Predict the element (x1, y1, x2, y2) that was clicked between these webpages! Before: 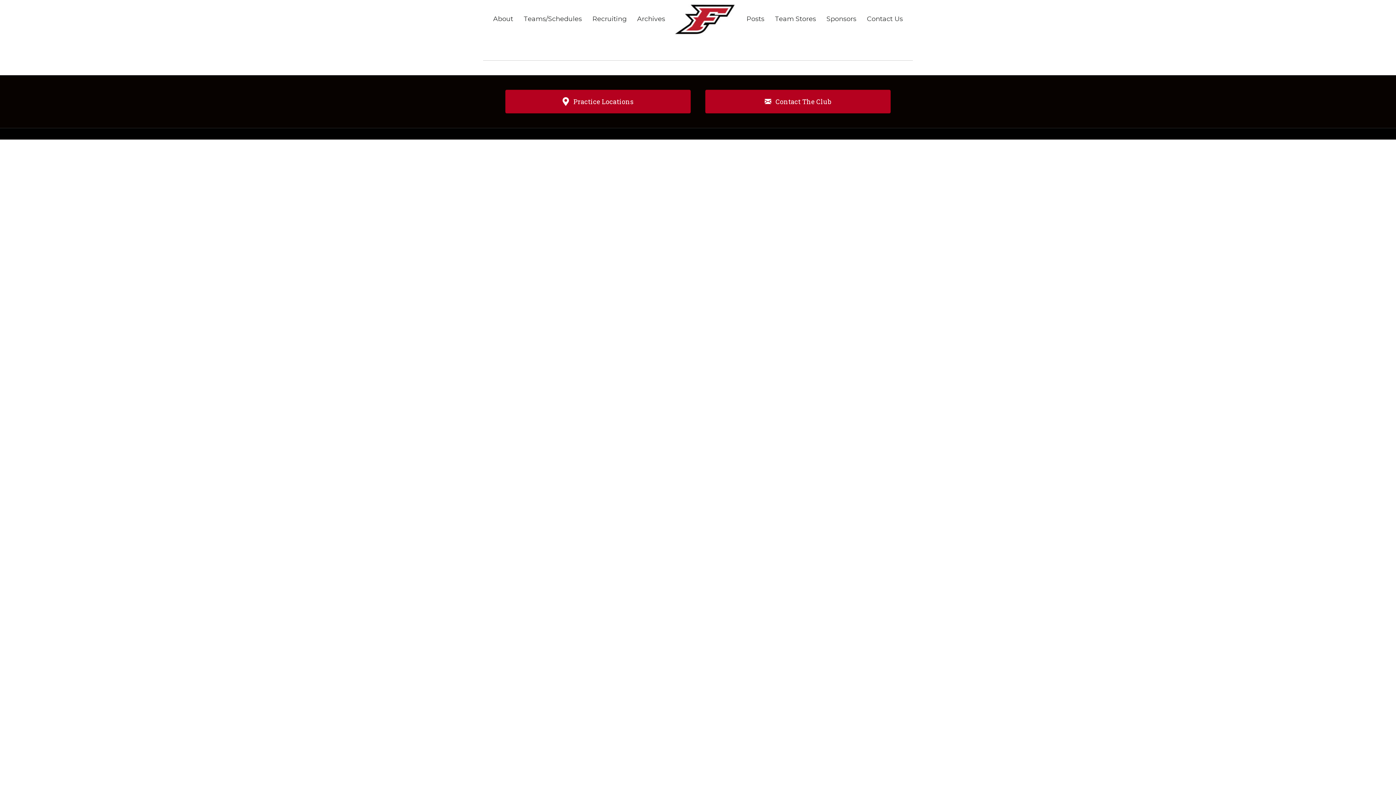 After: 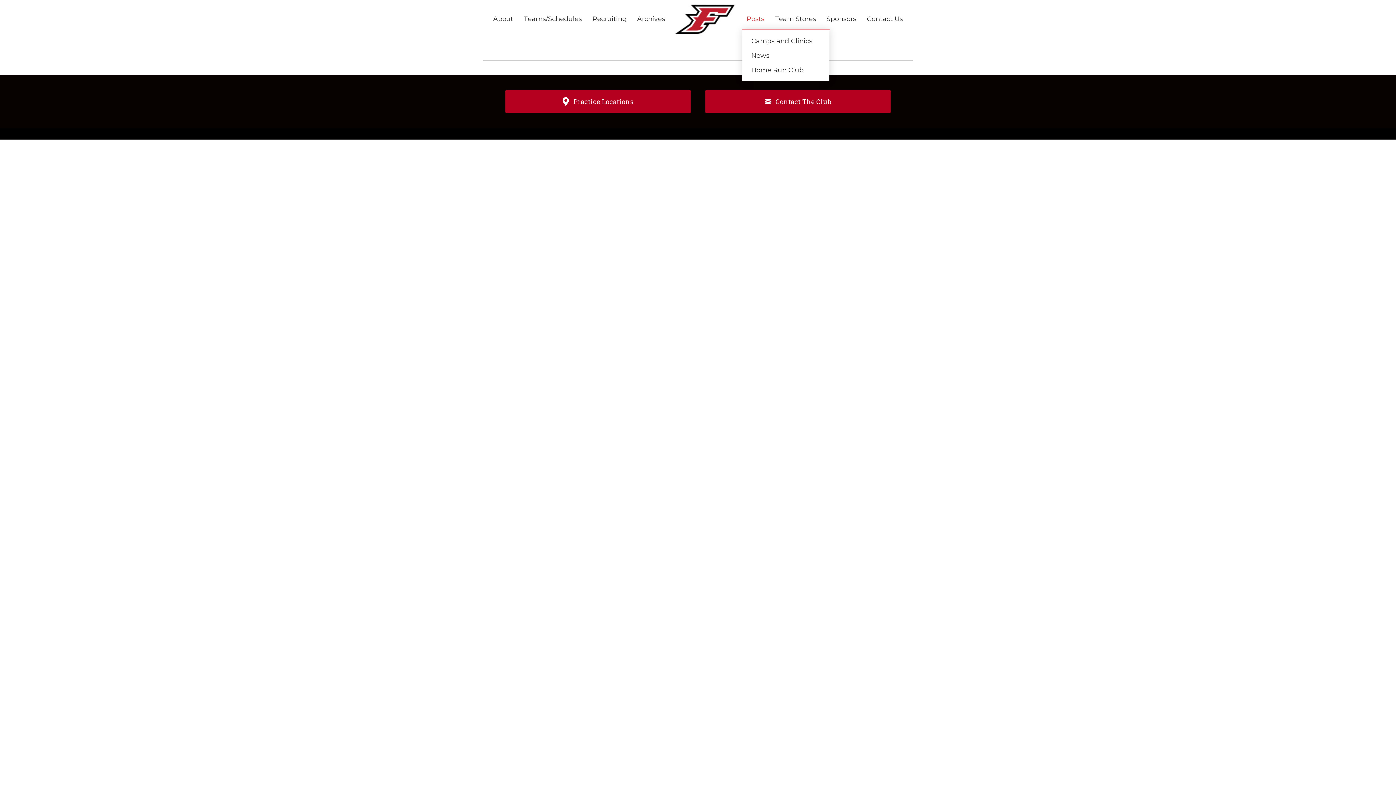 Action: bbox: (742, 8, 768, 28) label: Posts